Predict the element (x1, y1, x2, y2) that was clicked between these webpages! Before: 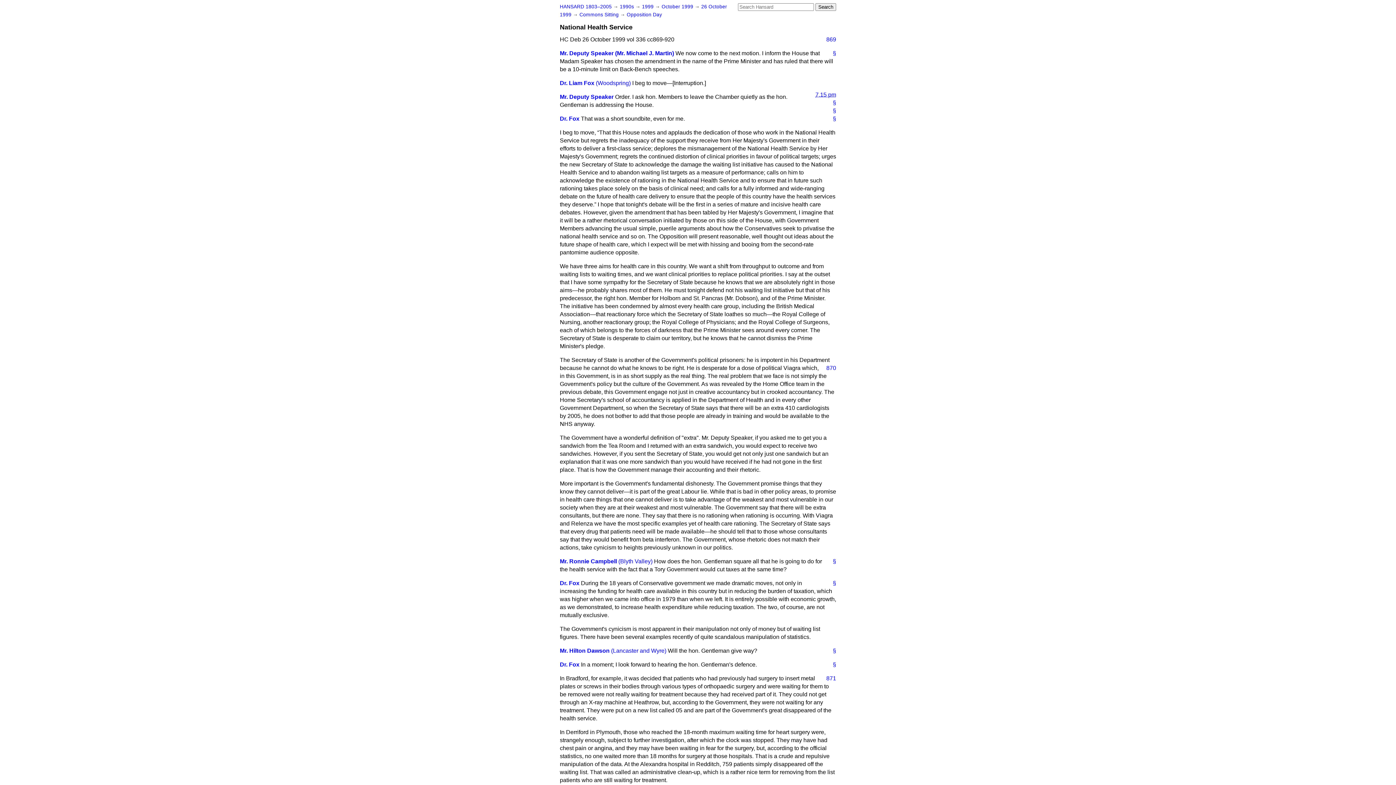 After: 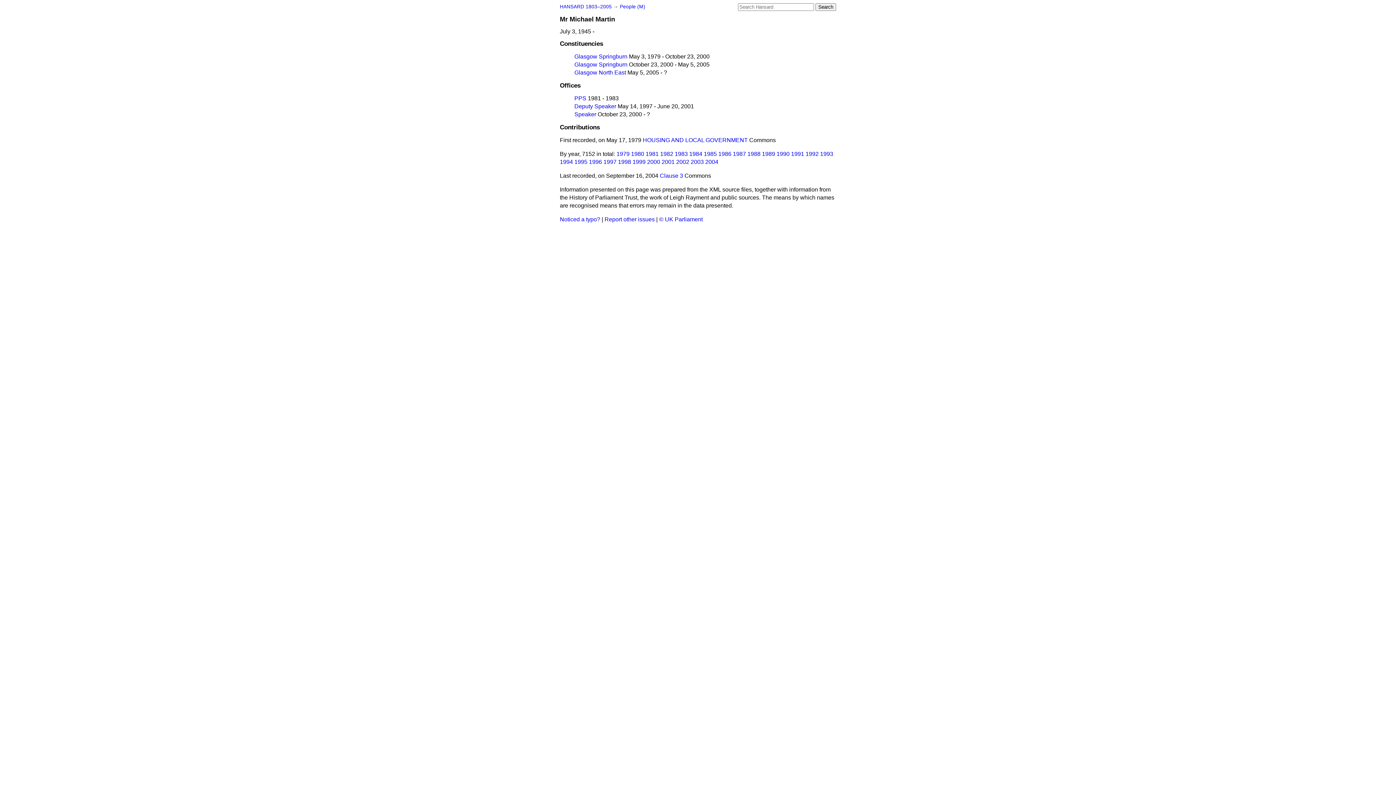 Action: bbox: (560, 50, 674, 56) label: Mr. Deputy Speaker (Mr. Michael J. Martin)